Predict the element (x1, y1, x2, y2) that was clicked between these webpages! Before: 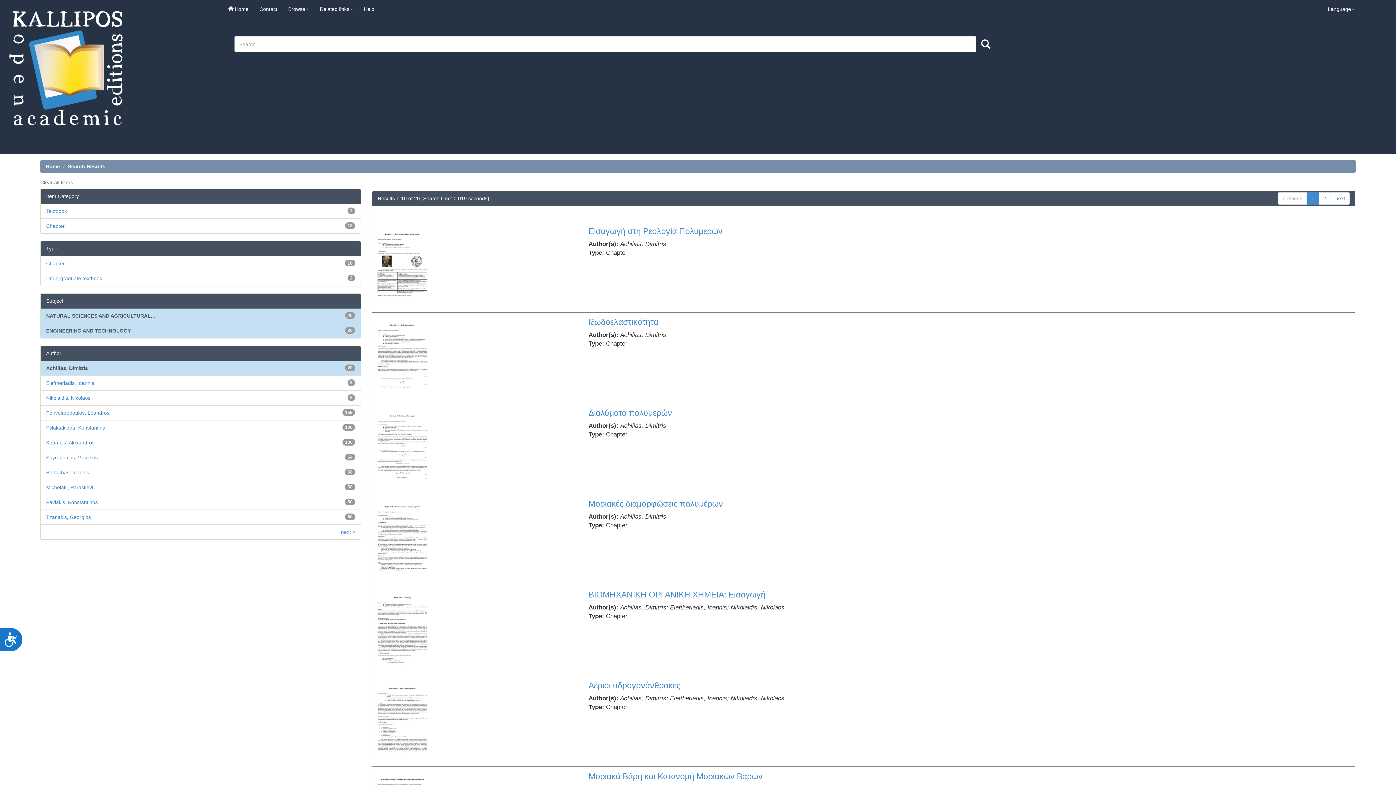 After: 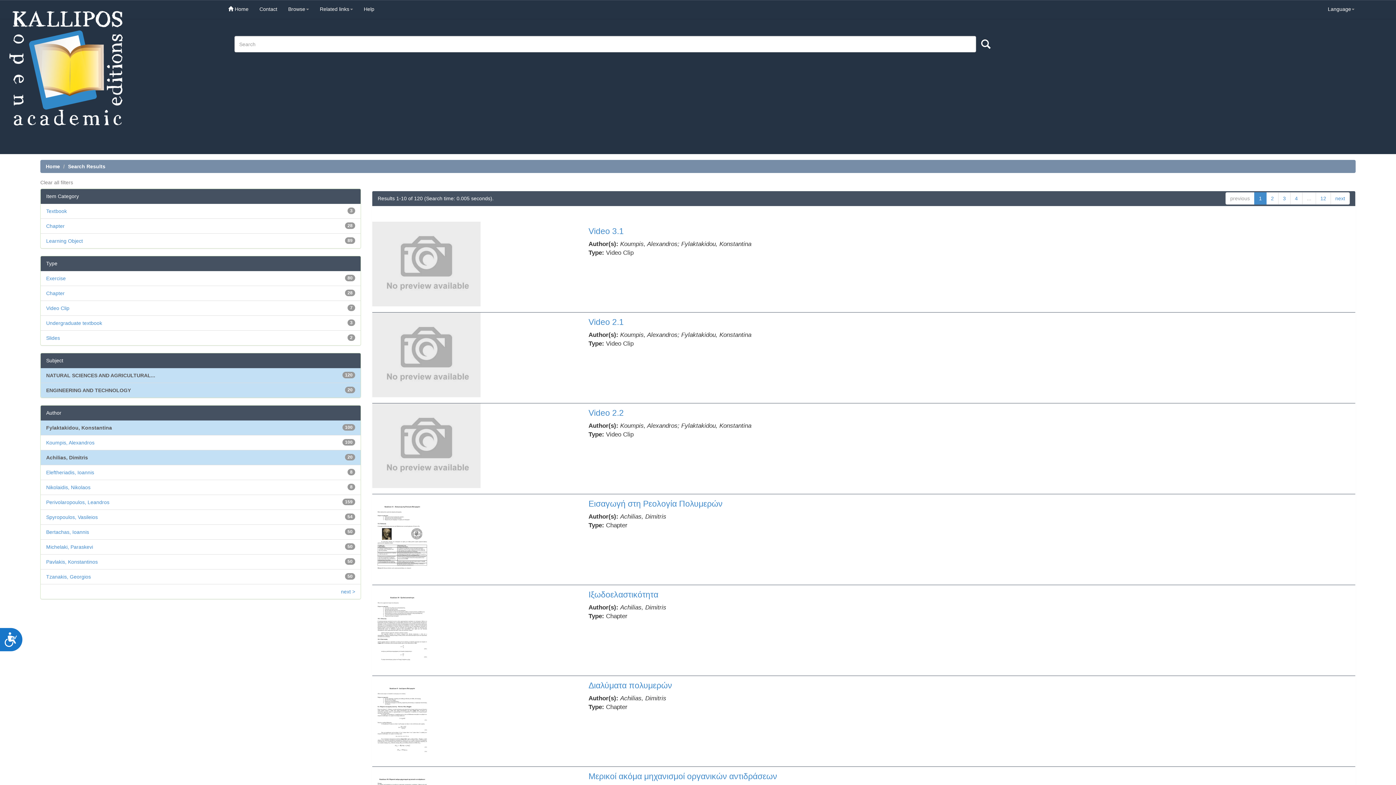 Action: label: Fylaktakidou, Konstantina bbox: (46, 425, 105, 431)